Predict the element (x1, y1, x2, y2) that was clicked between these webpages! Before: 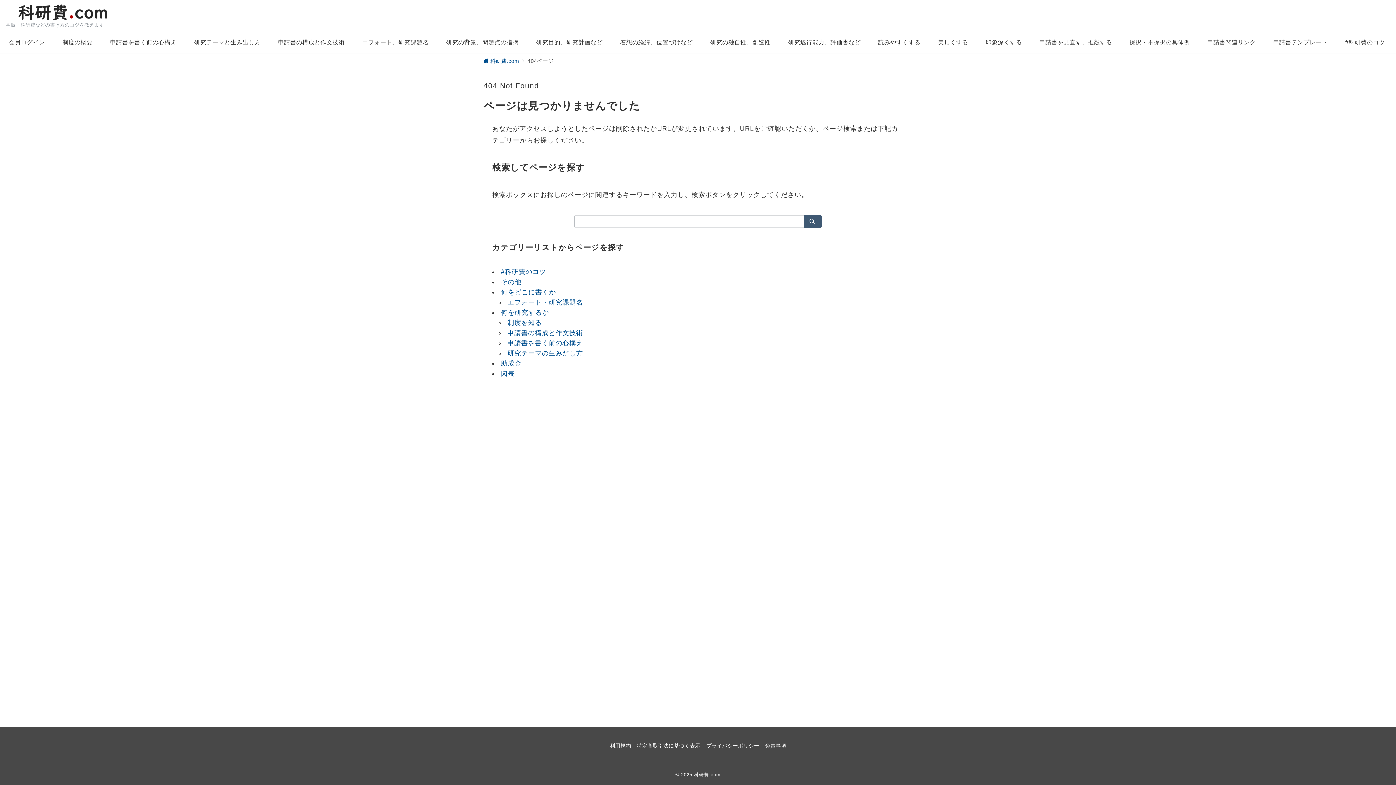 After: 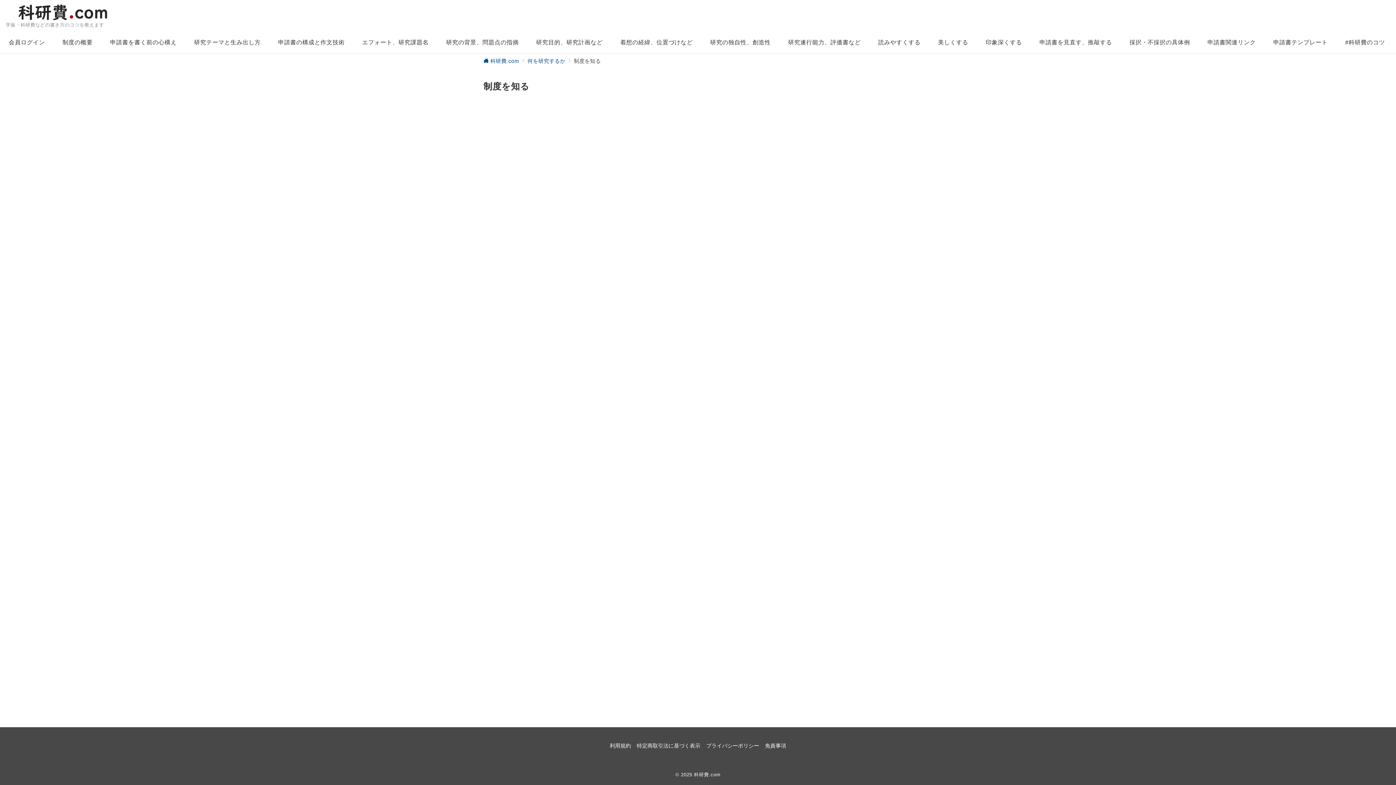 Action: label: 制度を知る bbox: (507, 319, 542, 326)